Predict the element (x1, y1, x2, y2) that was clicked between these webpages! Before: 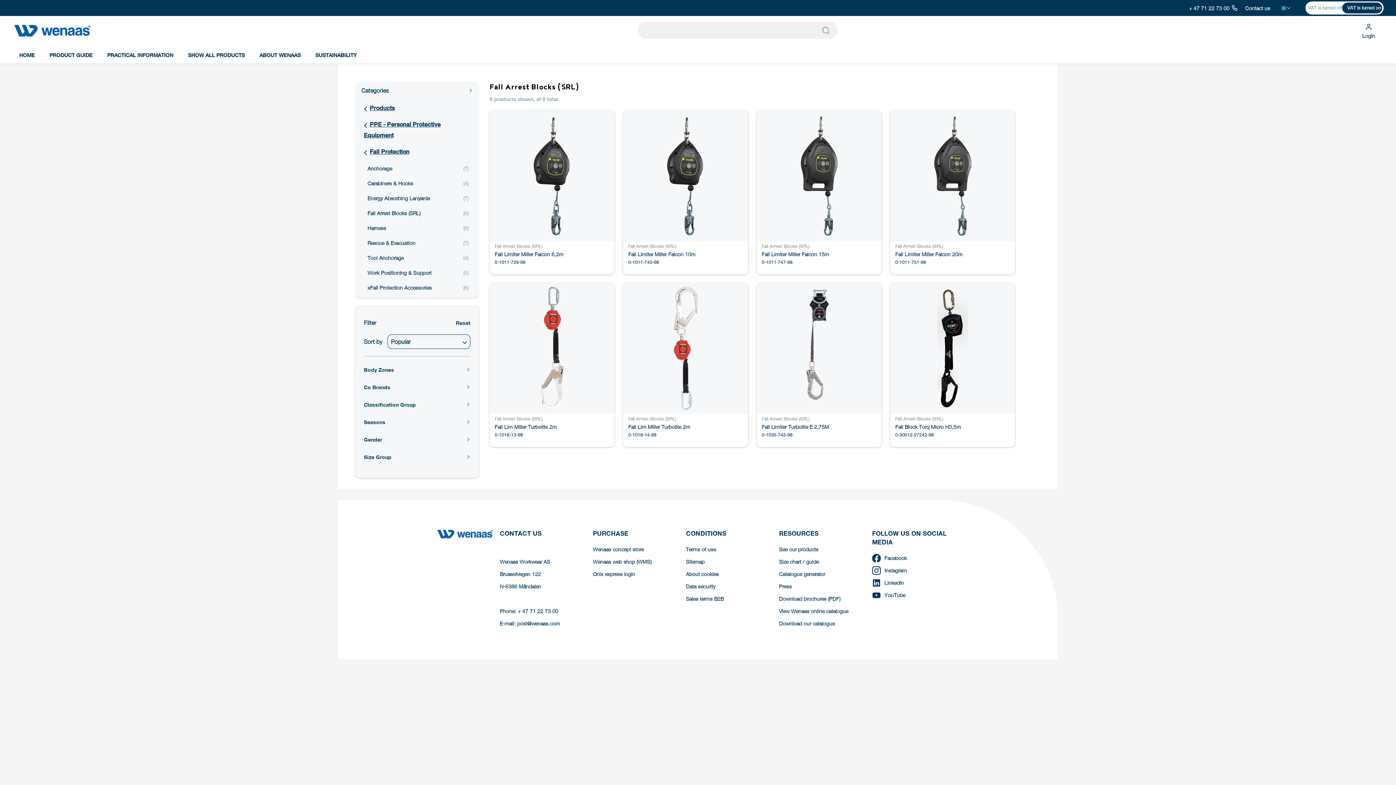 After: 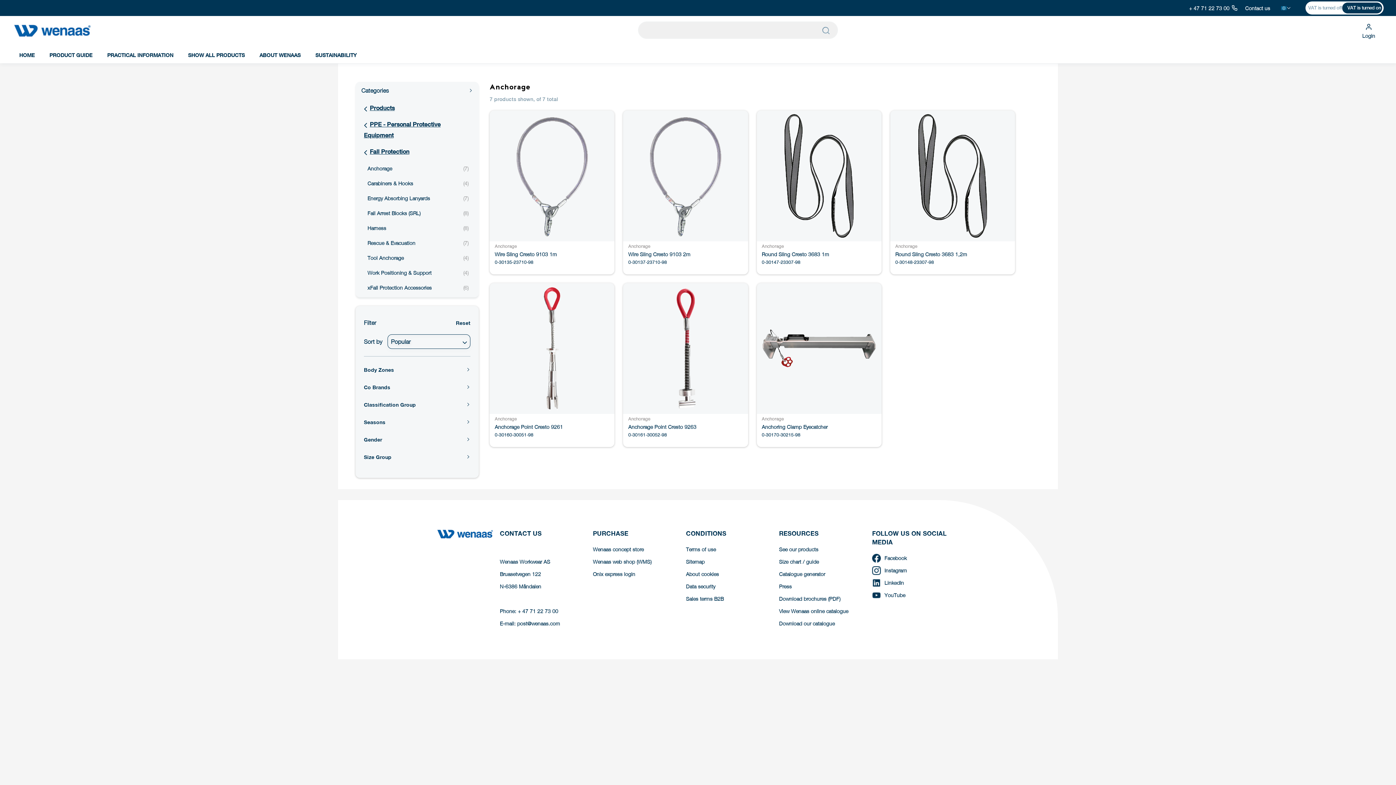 Action: bbox: (365, 164, 468, 172) label: Anchorage
(7)